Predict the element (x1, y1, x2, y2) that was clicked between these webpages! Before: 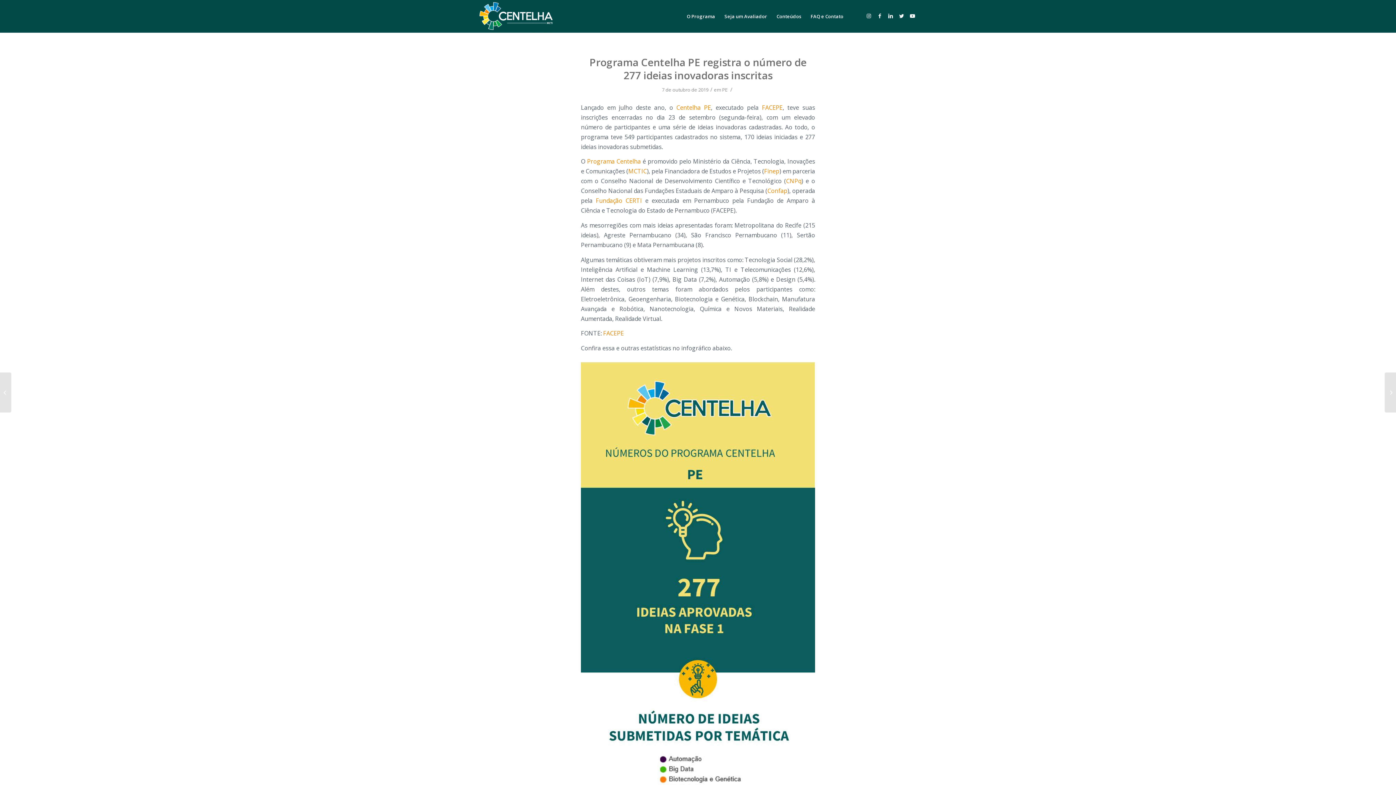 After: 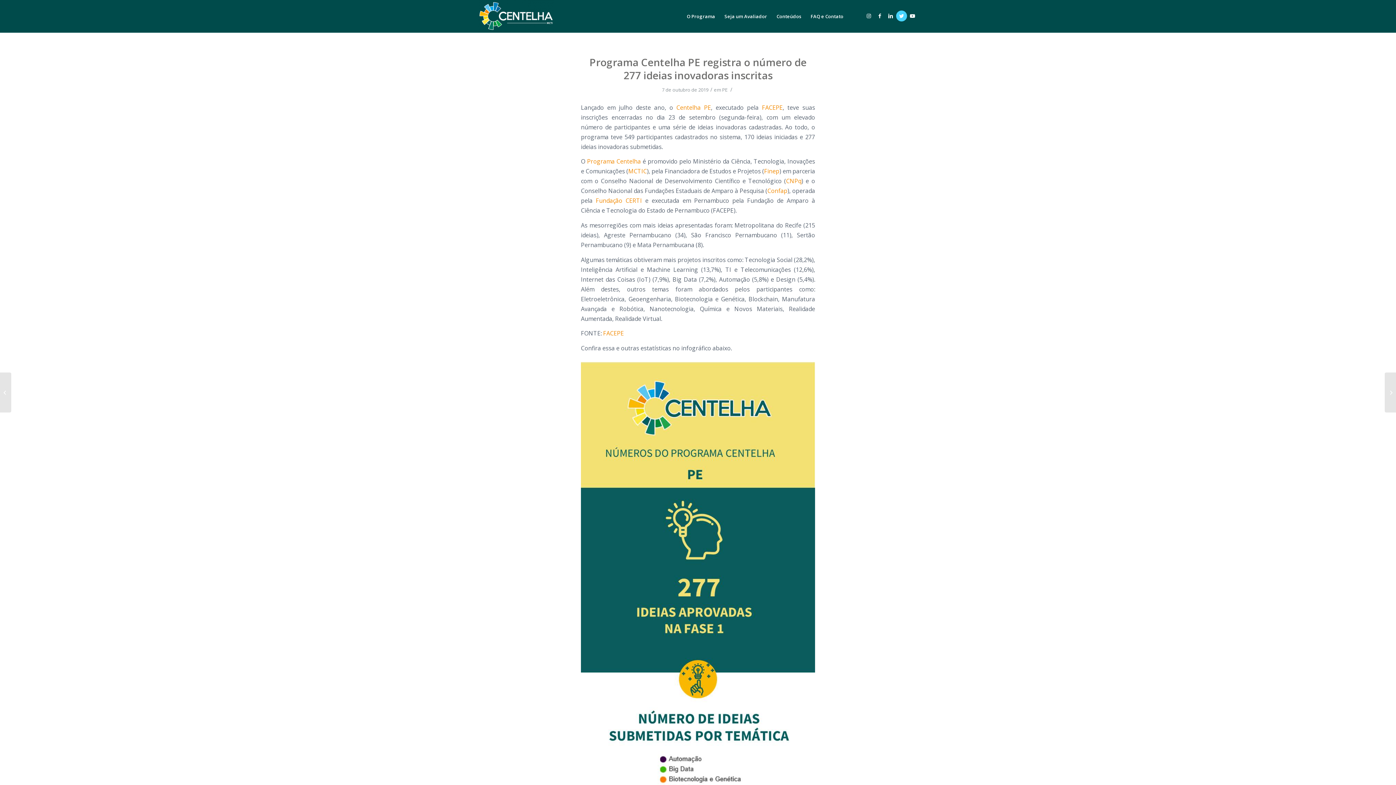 Action: label: Link to Twitter bbox: (896, 10, 907, 21)